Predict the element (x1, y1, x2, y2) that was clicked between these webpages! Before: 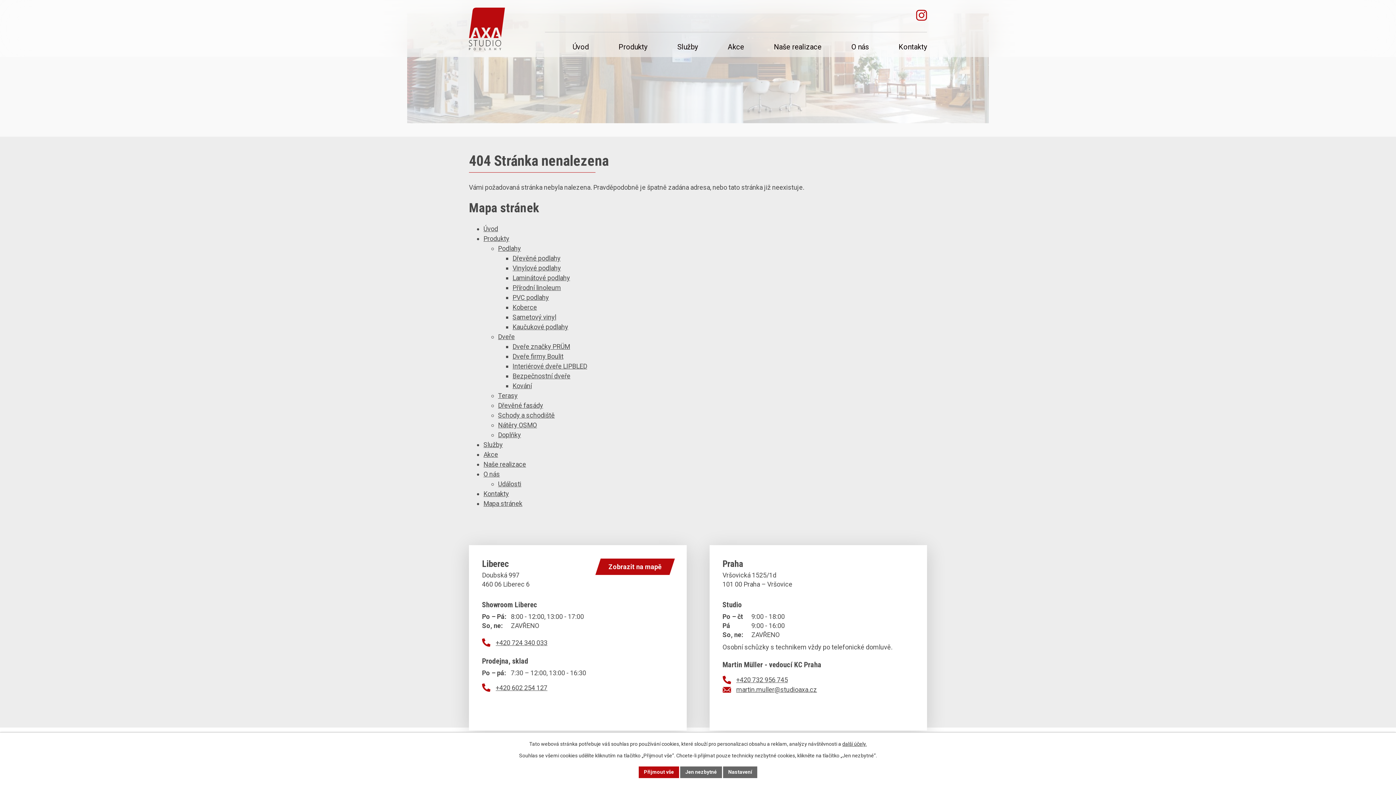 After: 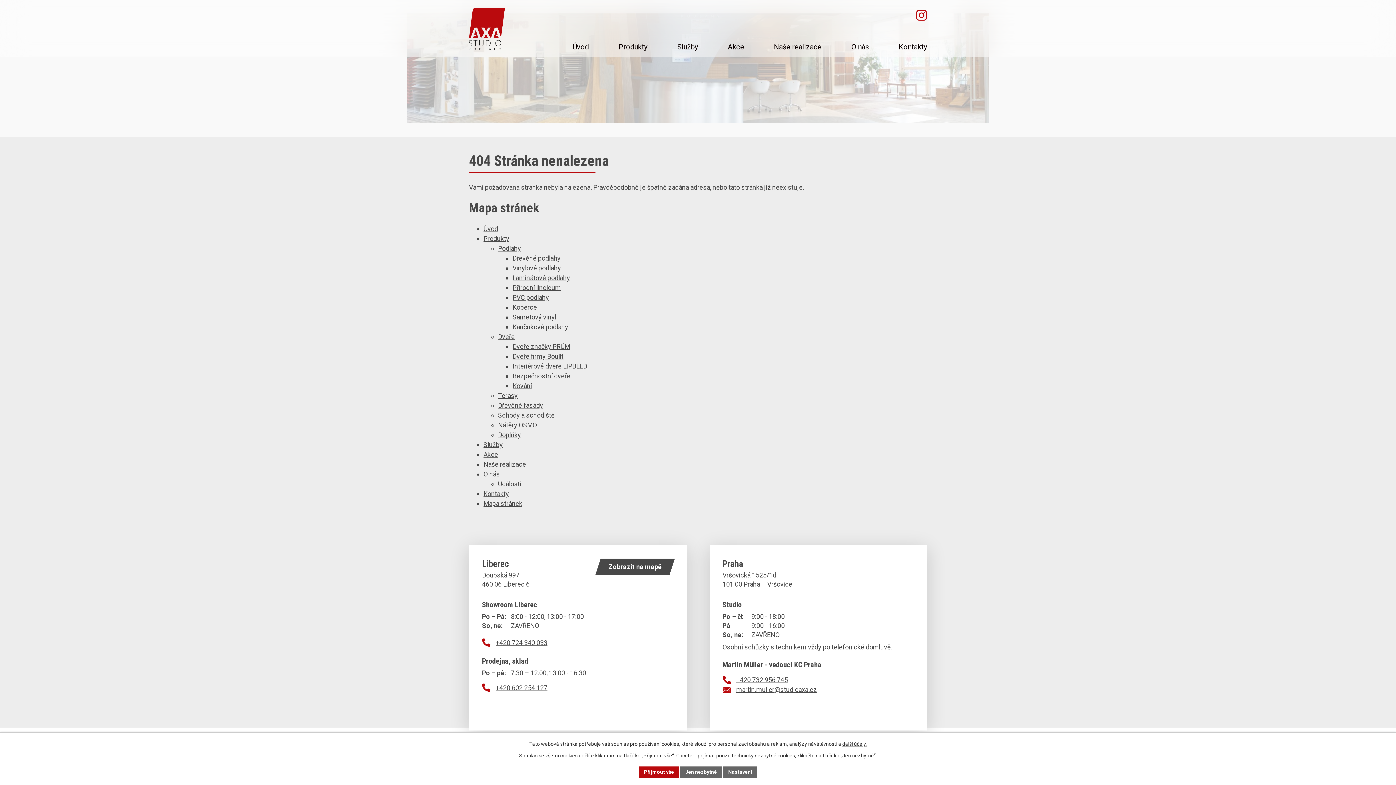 Action: label: Zobrazit na mapě bbox: (595, 559, 674, 575)